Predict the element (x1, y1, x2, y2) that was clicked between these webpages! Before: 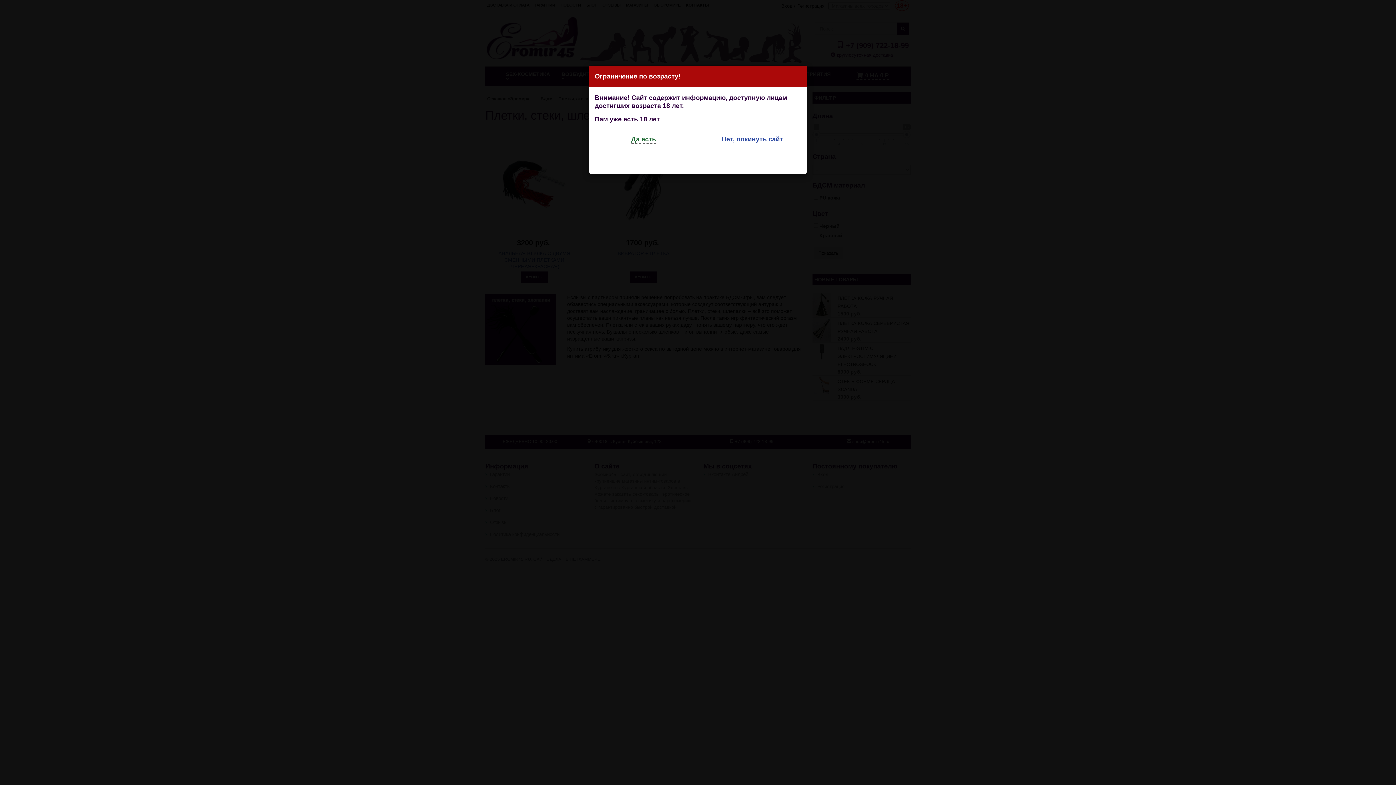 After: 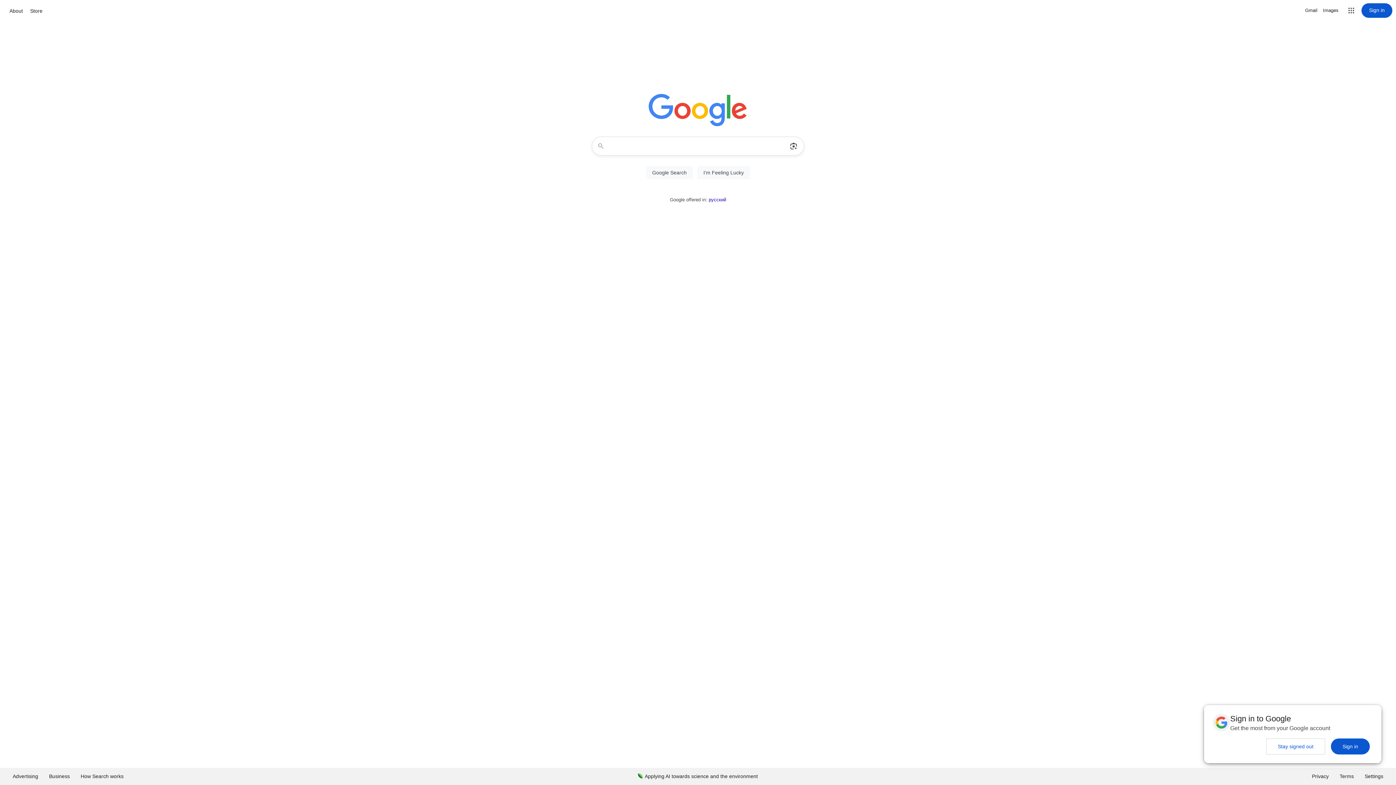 Action: label: Нет, покинуть сайт bbox: (721, 135, 783, 142)